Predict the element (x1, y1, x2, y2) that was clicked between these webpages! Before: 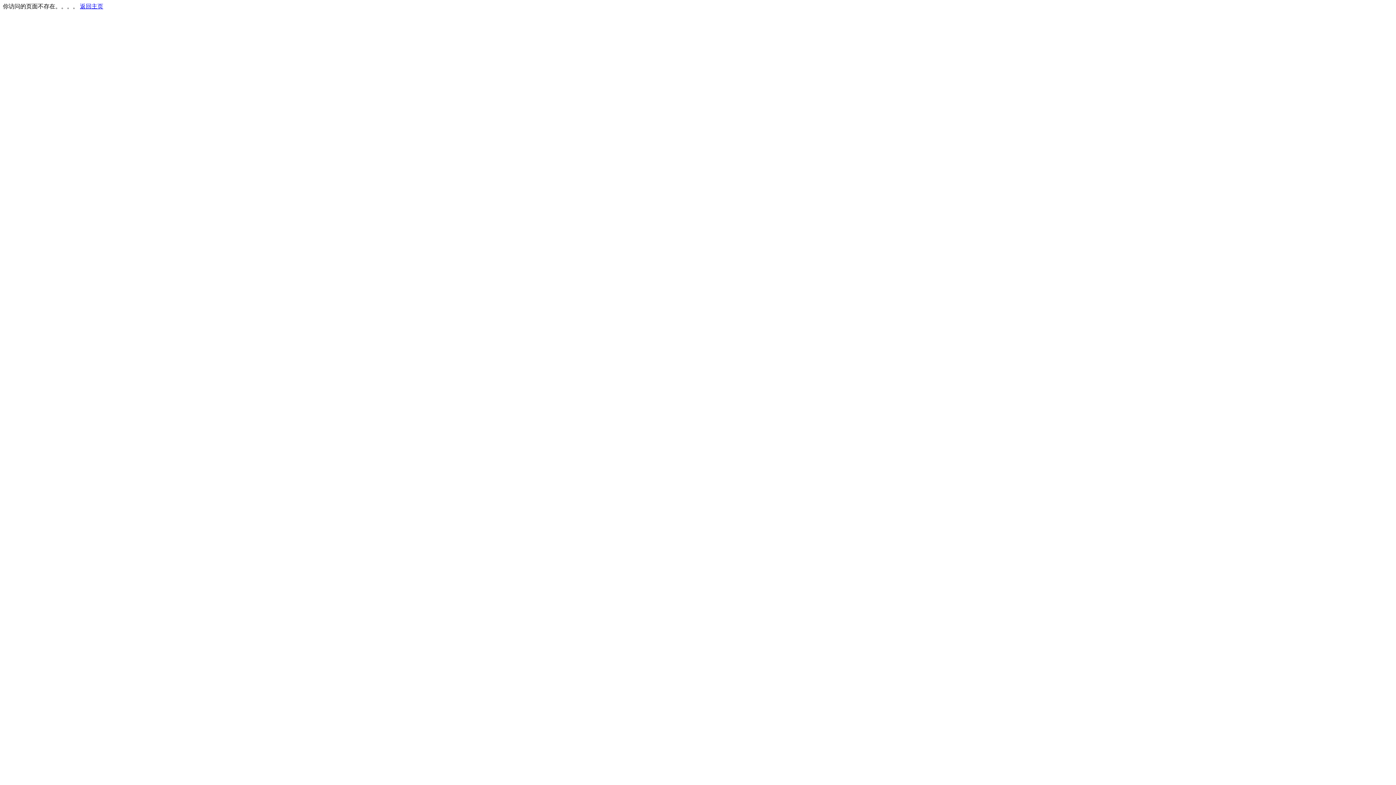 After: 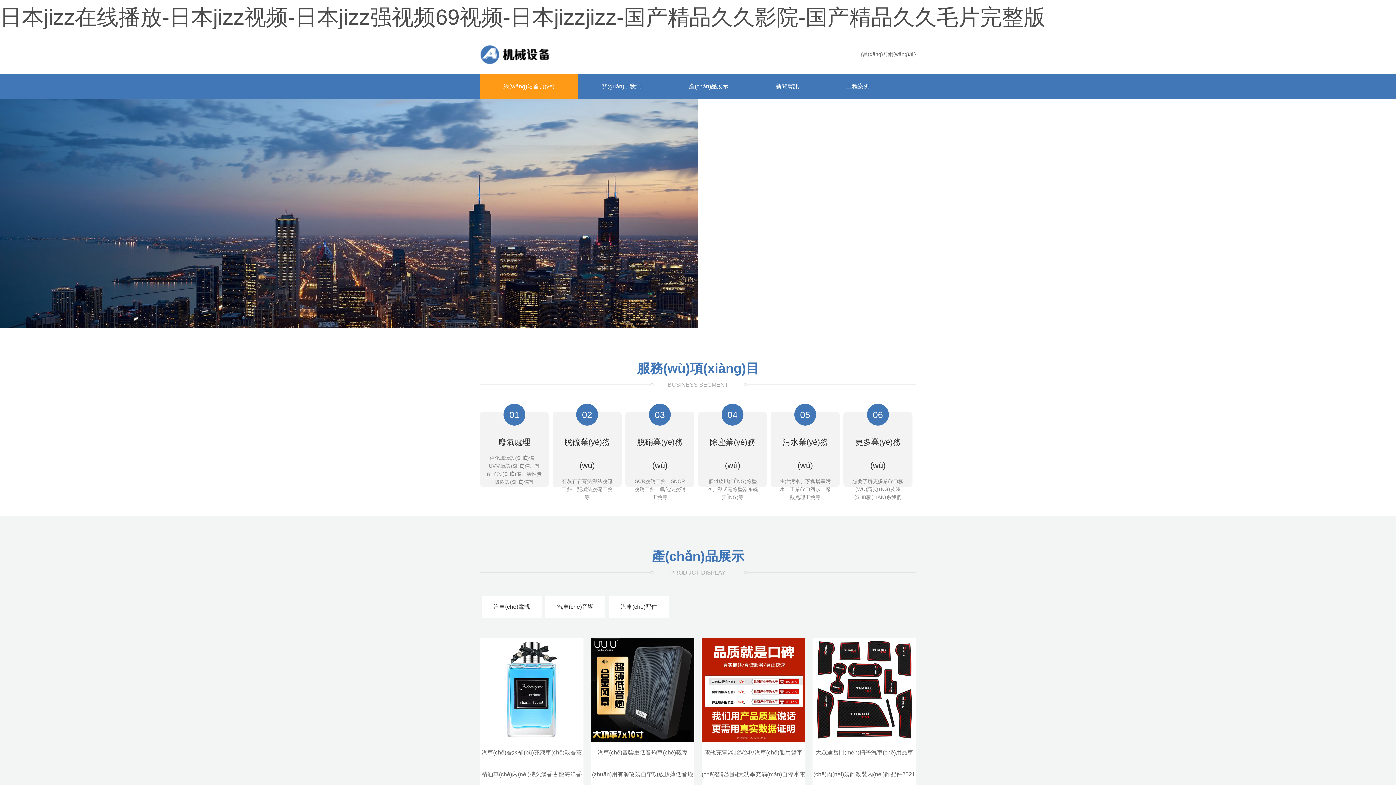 Action: label: 返回主页 bbox: (80, 3, 103, 9)